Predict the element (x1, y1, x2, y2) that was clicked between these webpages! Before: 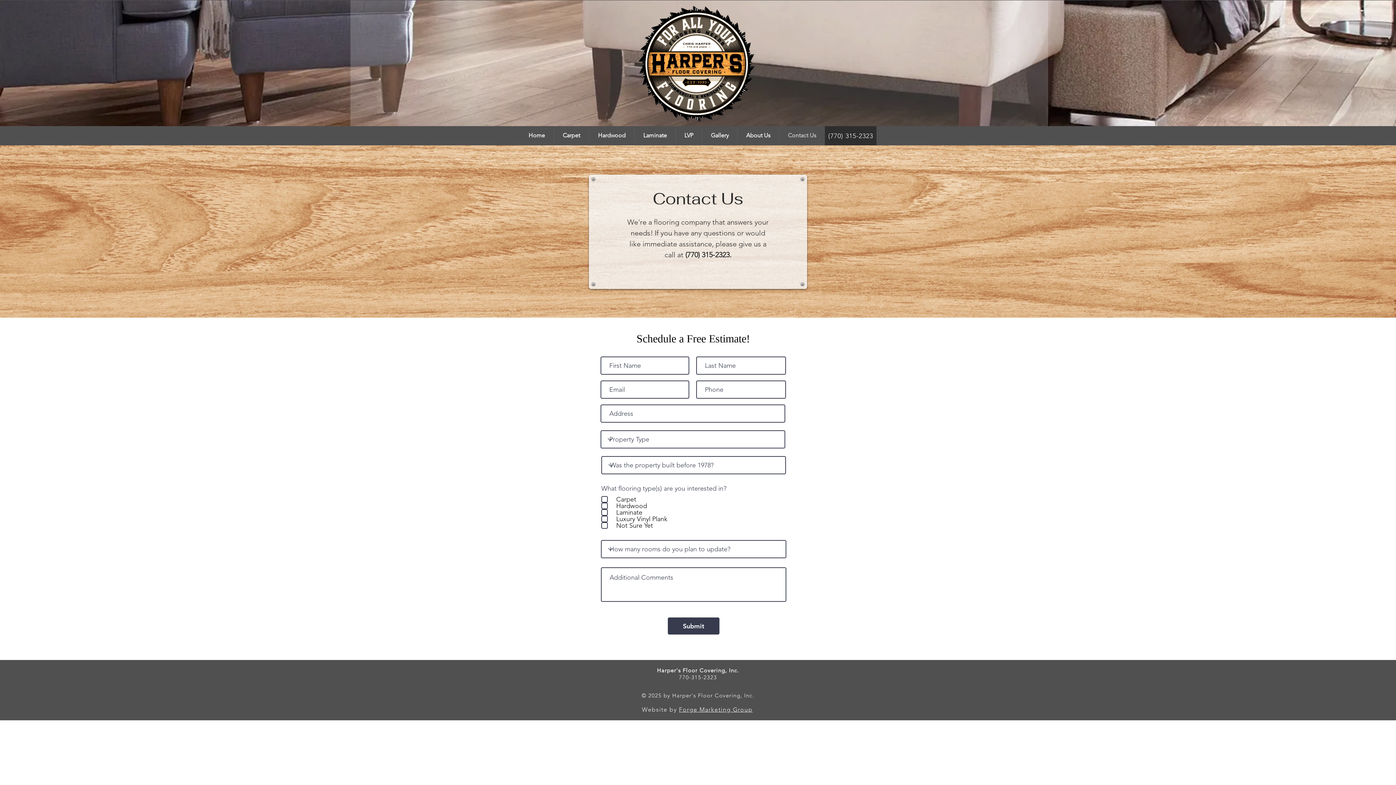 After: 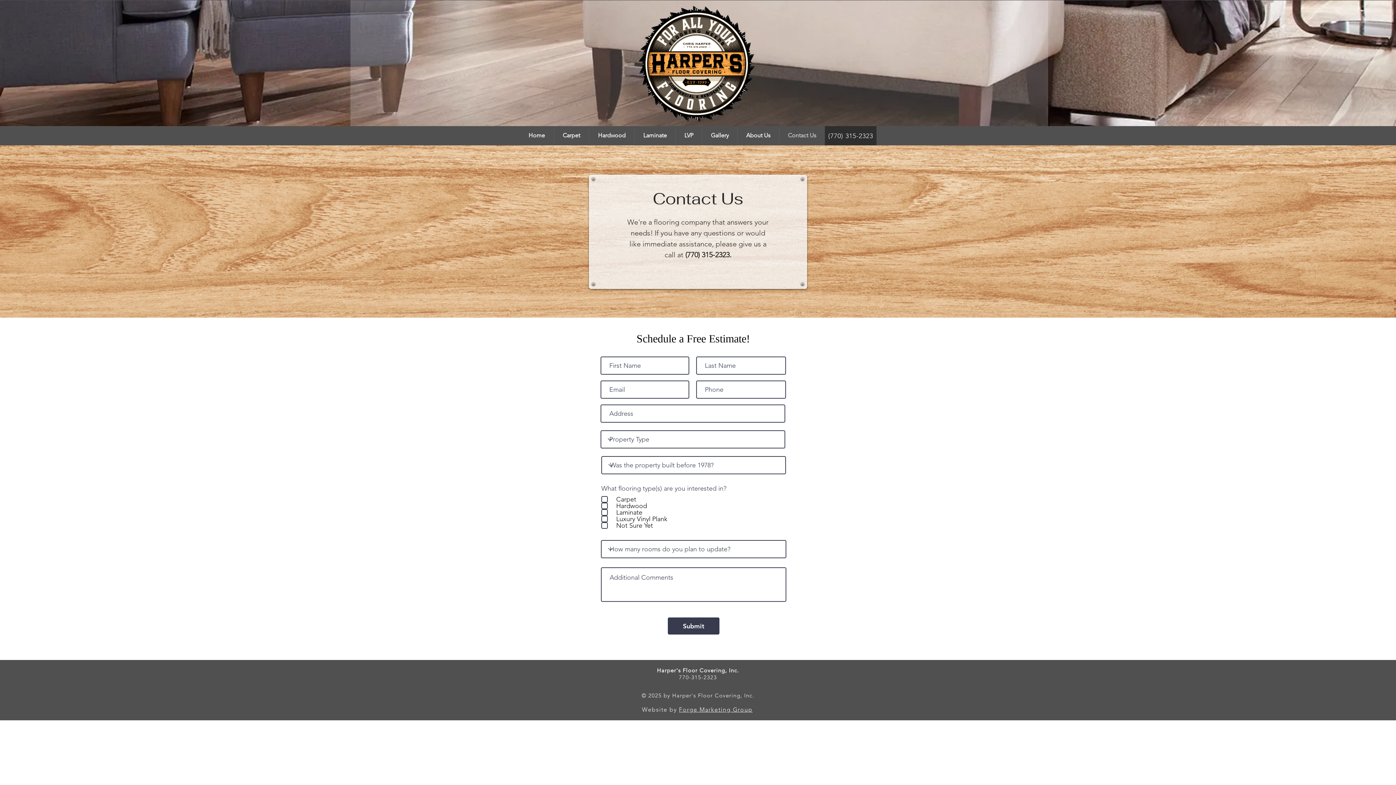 Action: bbox: (679, 706, 752, 713) label: Forge Marketing Group